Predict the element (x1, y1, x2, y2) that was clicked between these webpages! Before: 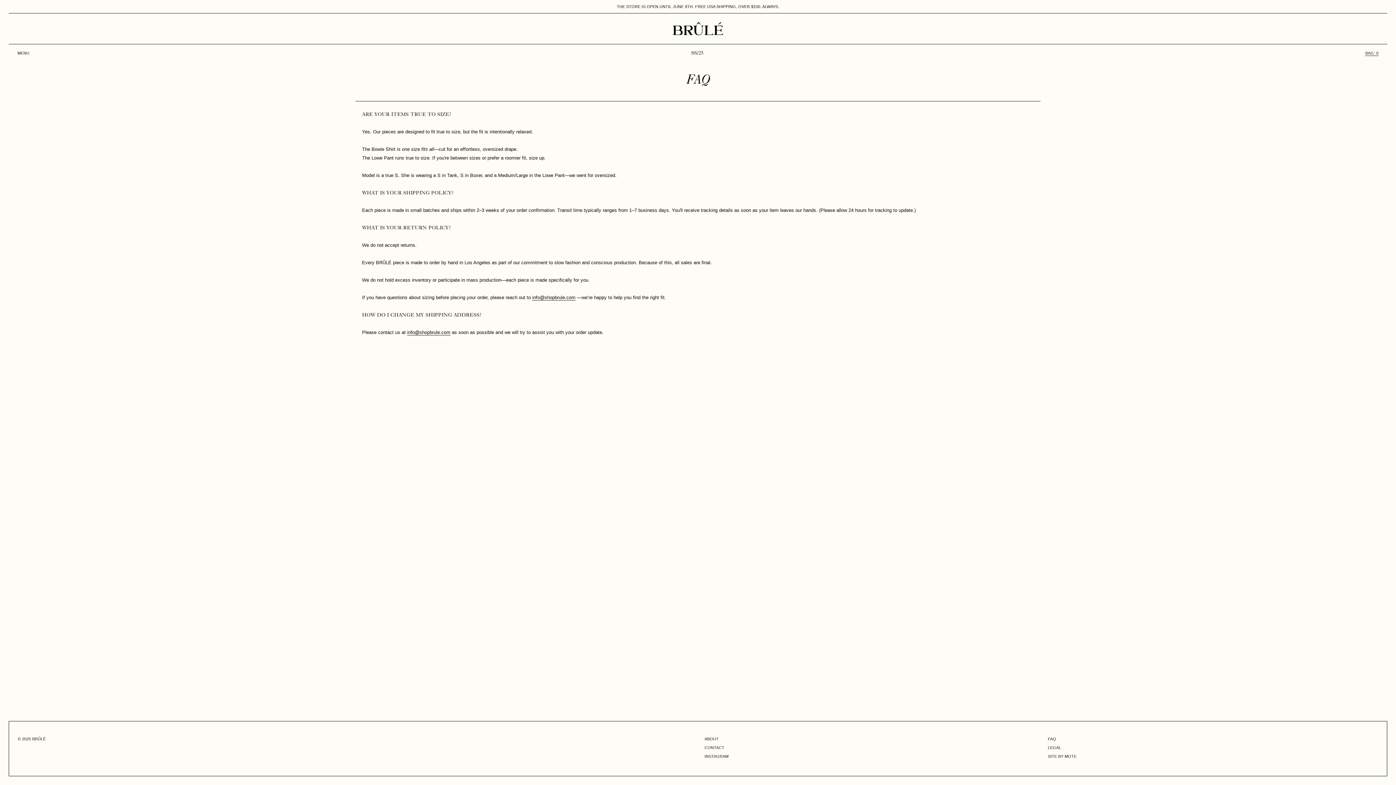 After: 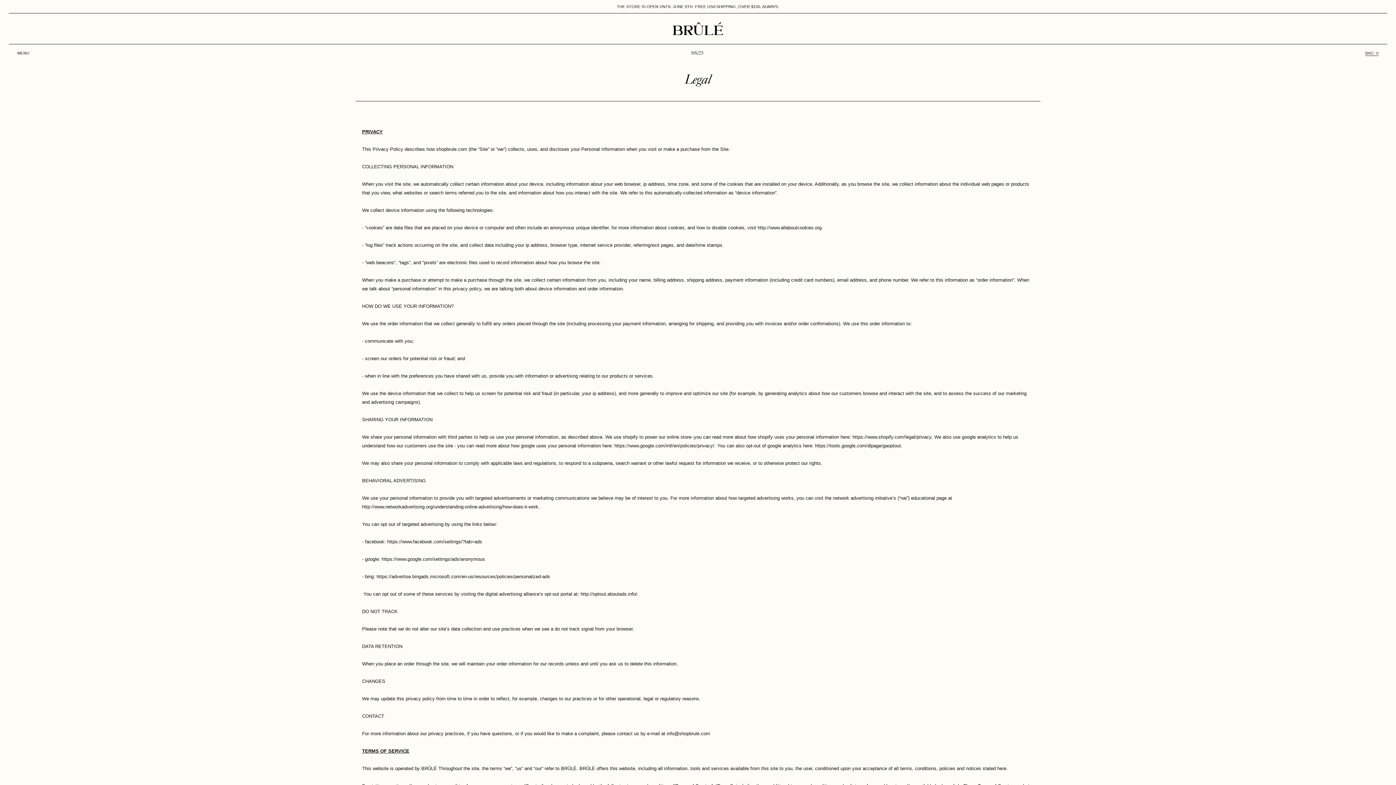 Action: label: LEGAL bbox: (1048, 745, 1061, 750)